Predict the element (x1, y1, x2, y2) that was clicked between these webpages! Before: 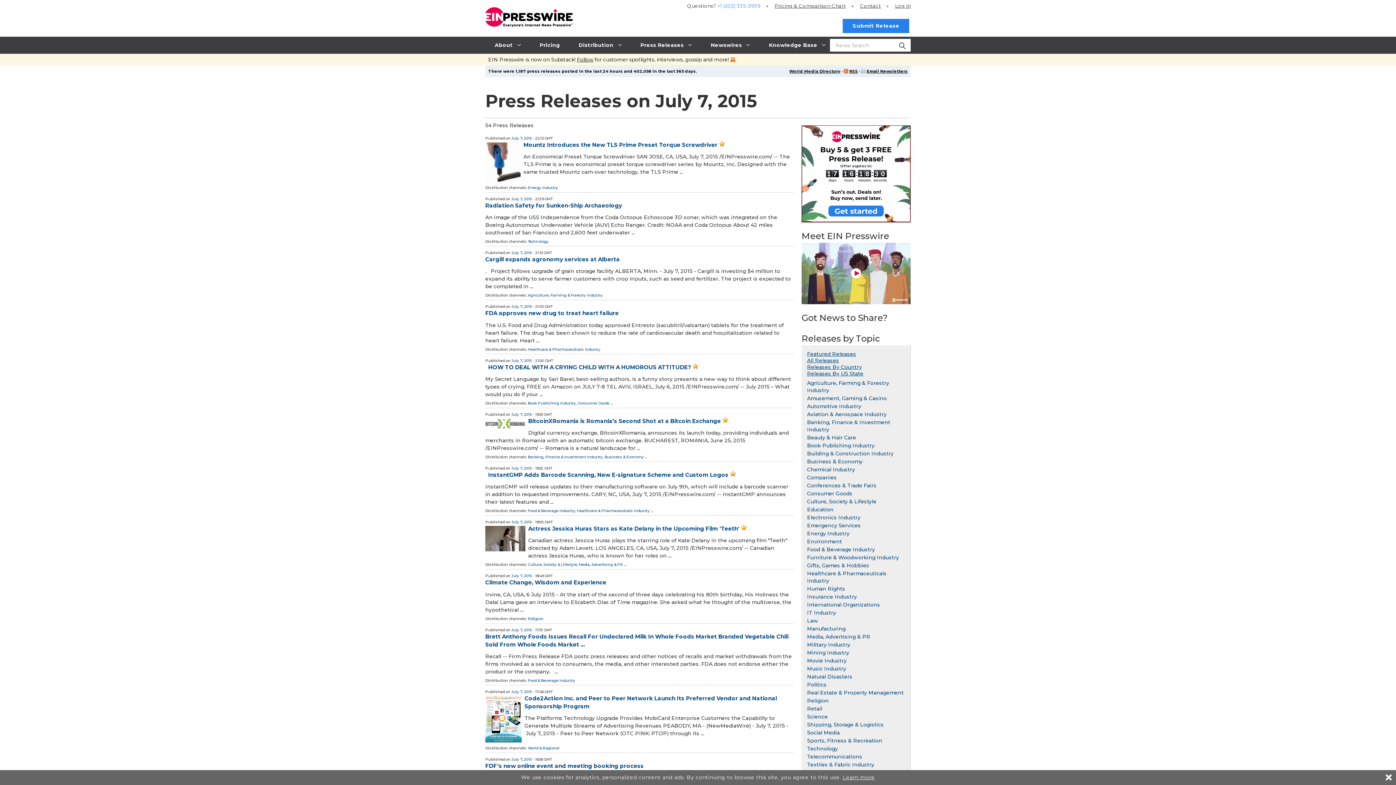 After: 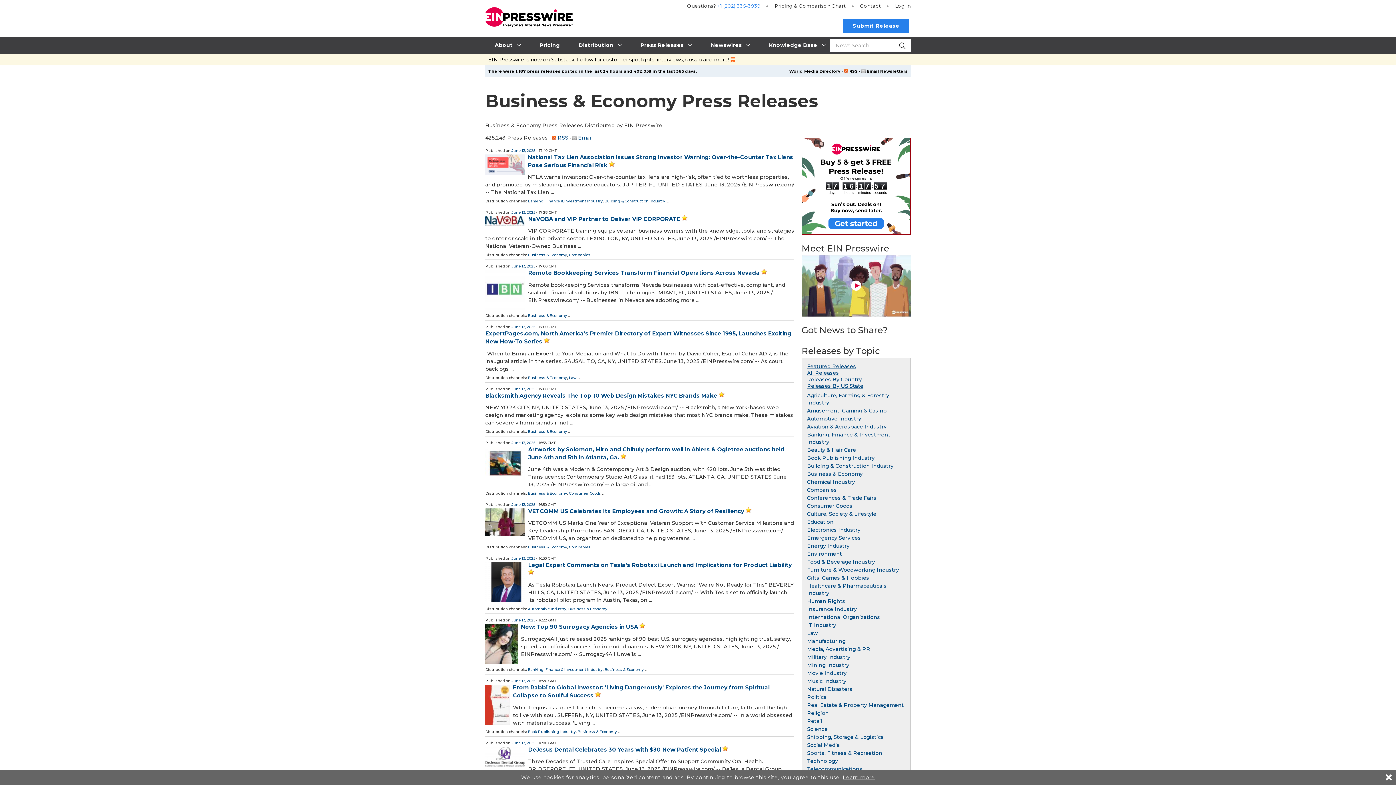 Action: label: Business & Economy bbox: (604, 454, 644, 459)